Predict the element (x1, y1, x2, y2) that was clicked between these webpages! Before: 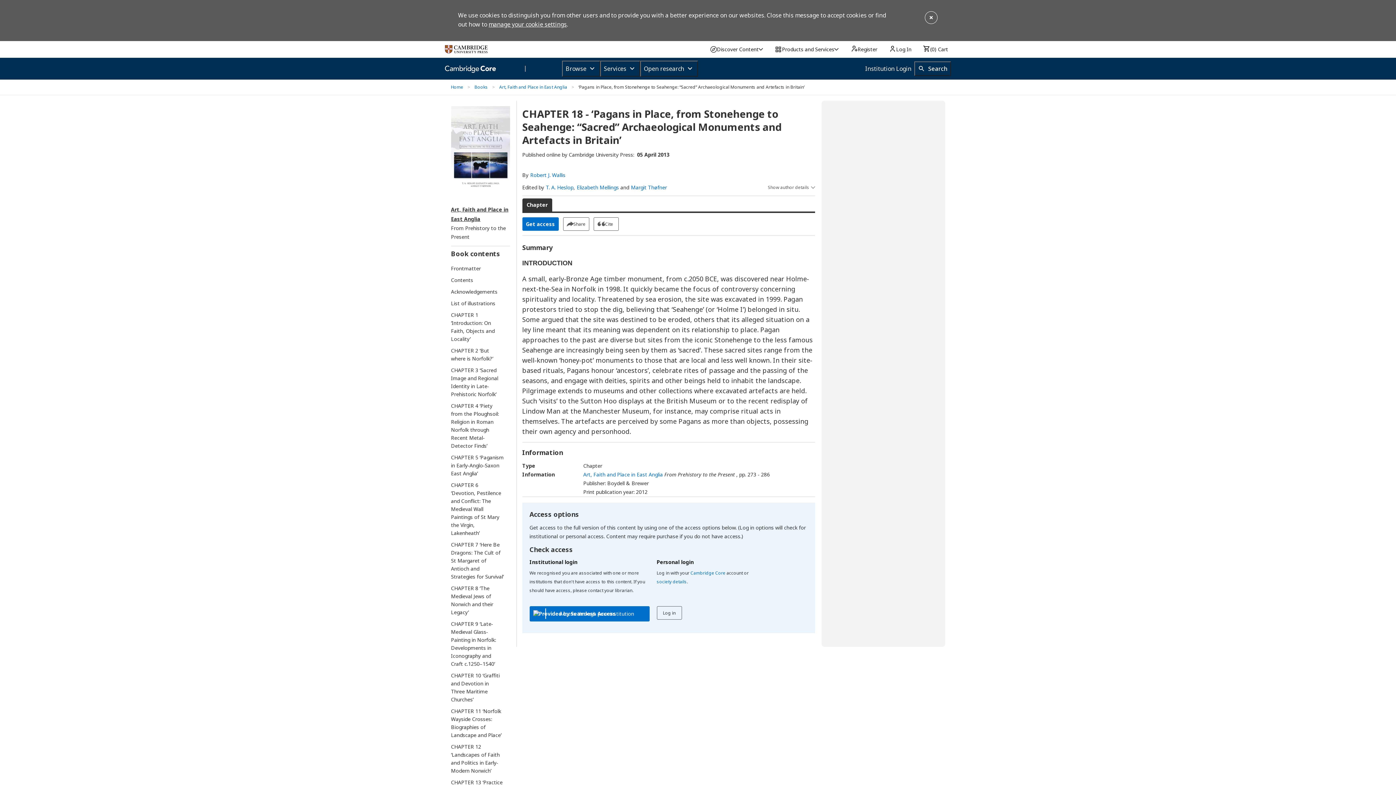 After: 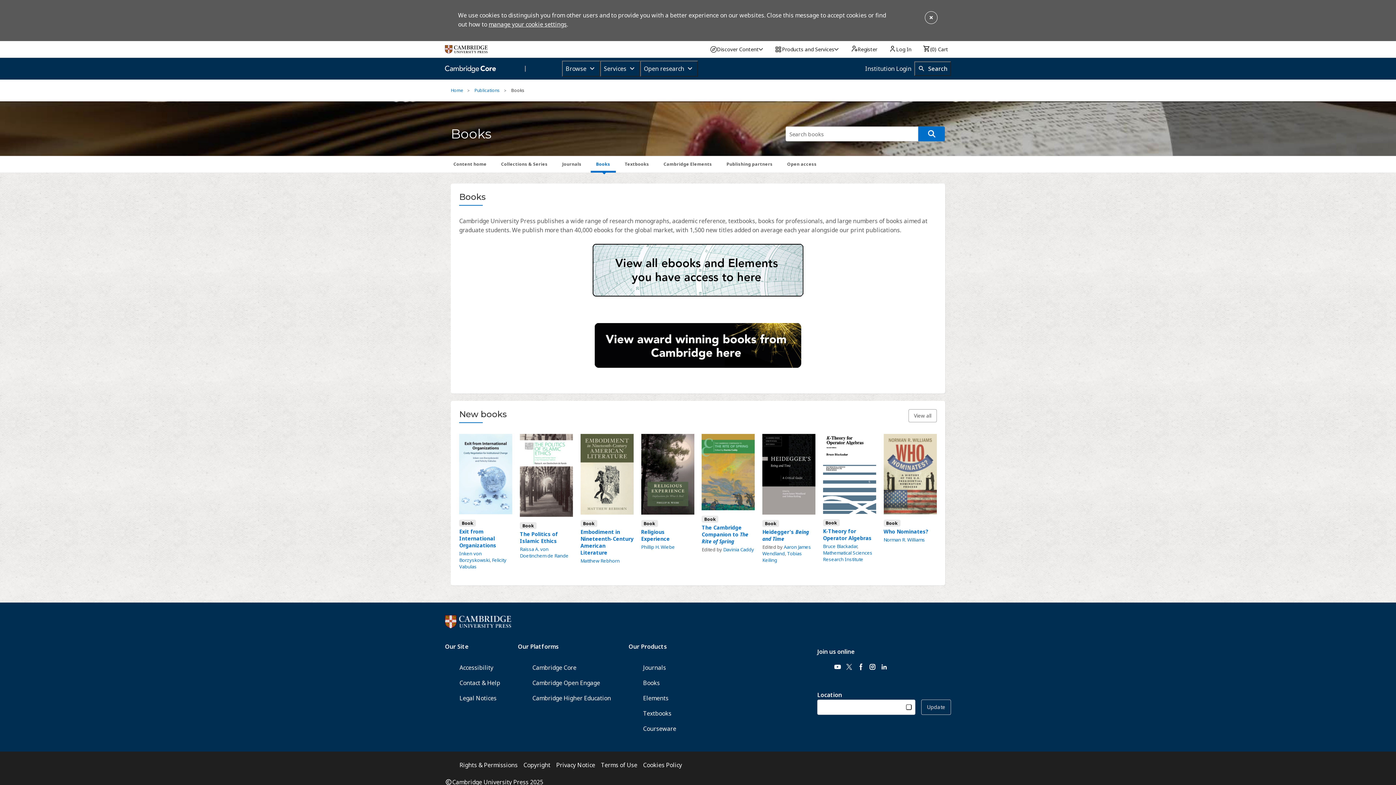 Action: label: Books bbox: (474, 83, 488, 90)